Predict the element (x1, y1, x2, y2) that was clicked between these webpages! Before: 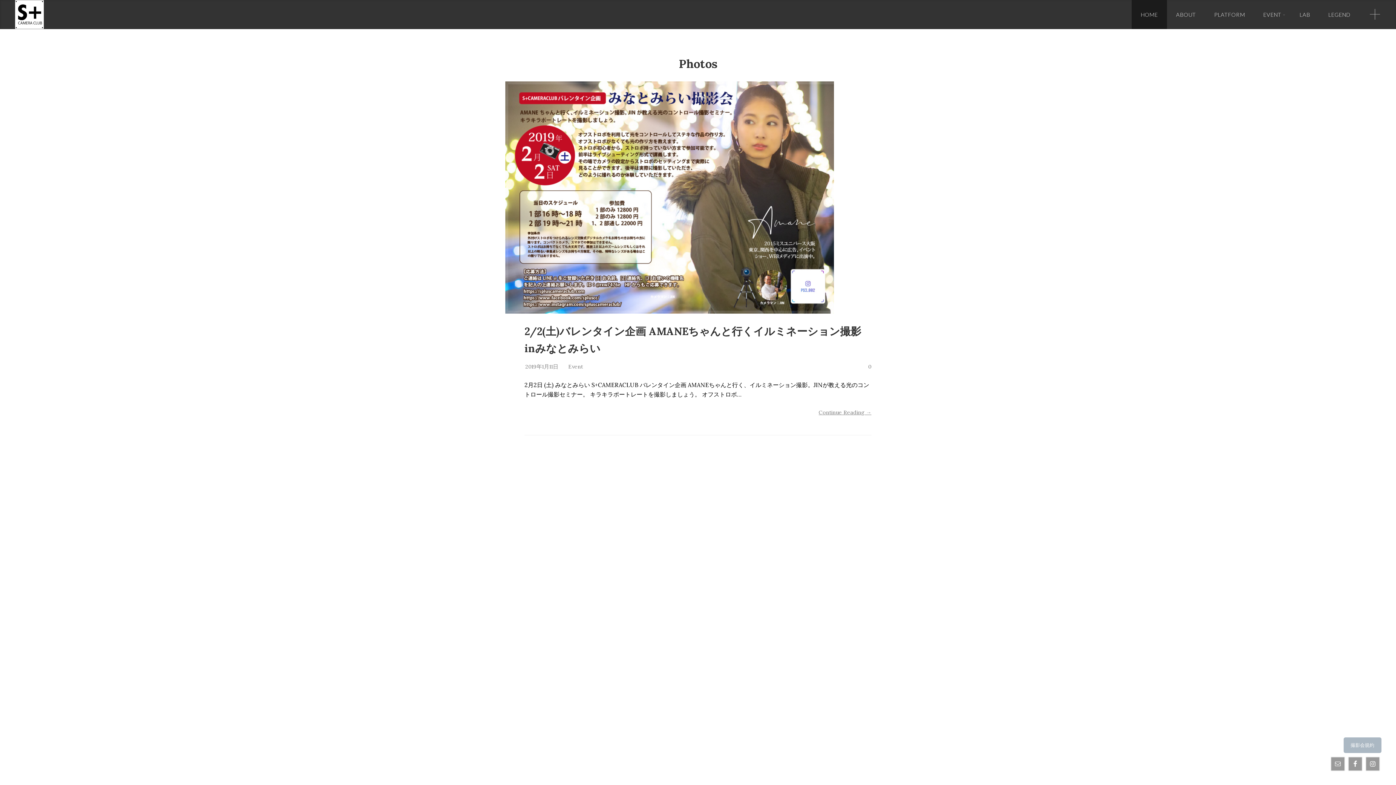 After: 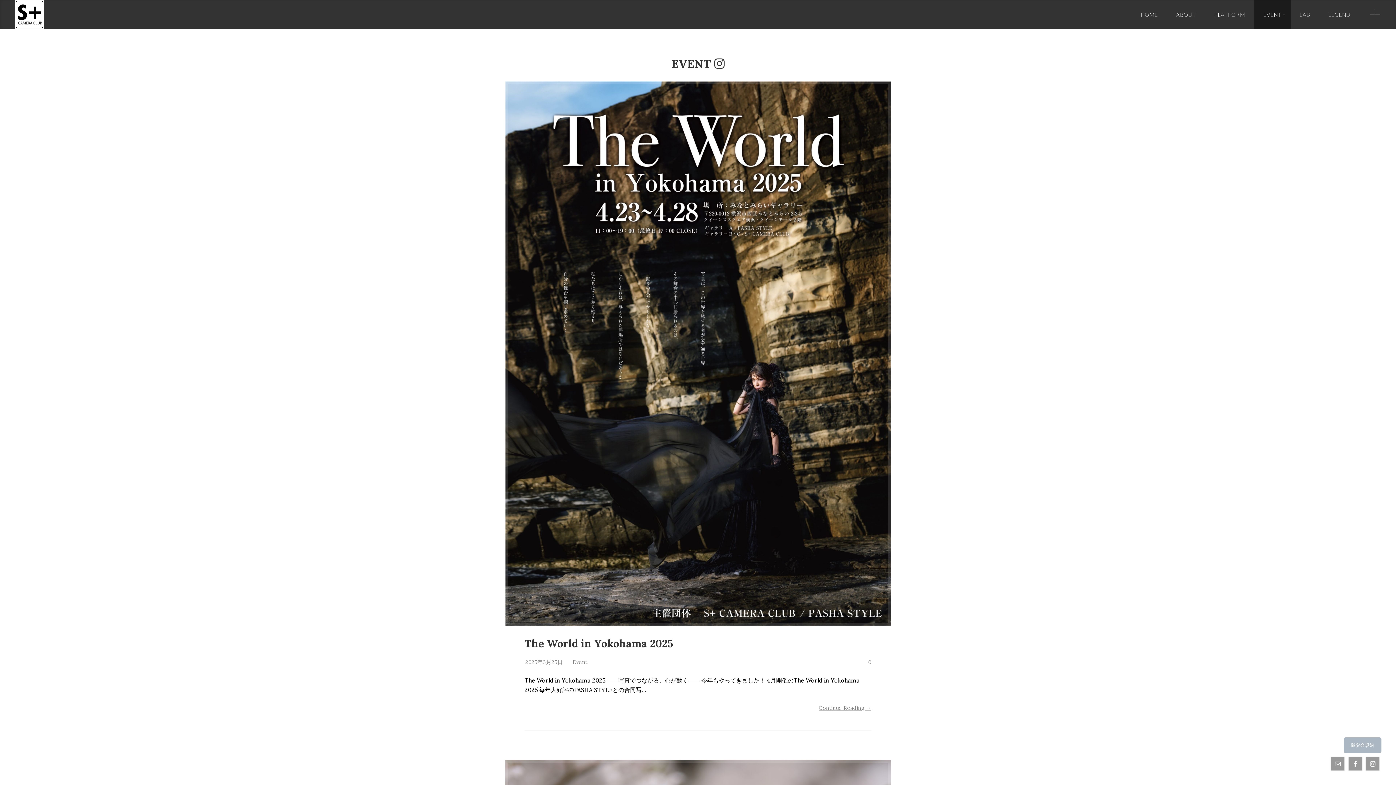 Action: bbox: (1254, 2, 1290, 26) label: EVENT